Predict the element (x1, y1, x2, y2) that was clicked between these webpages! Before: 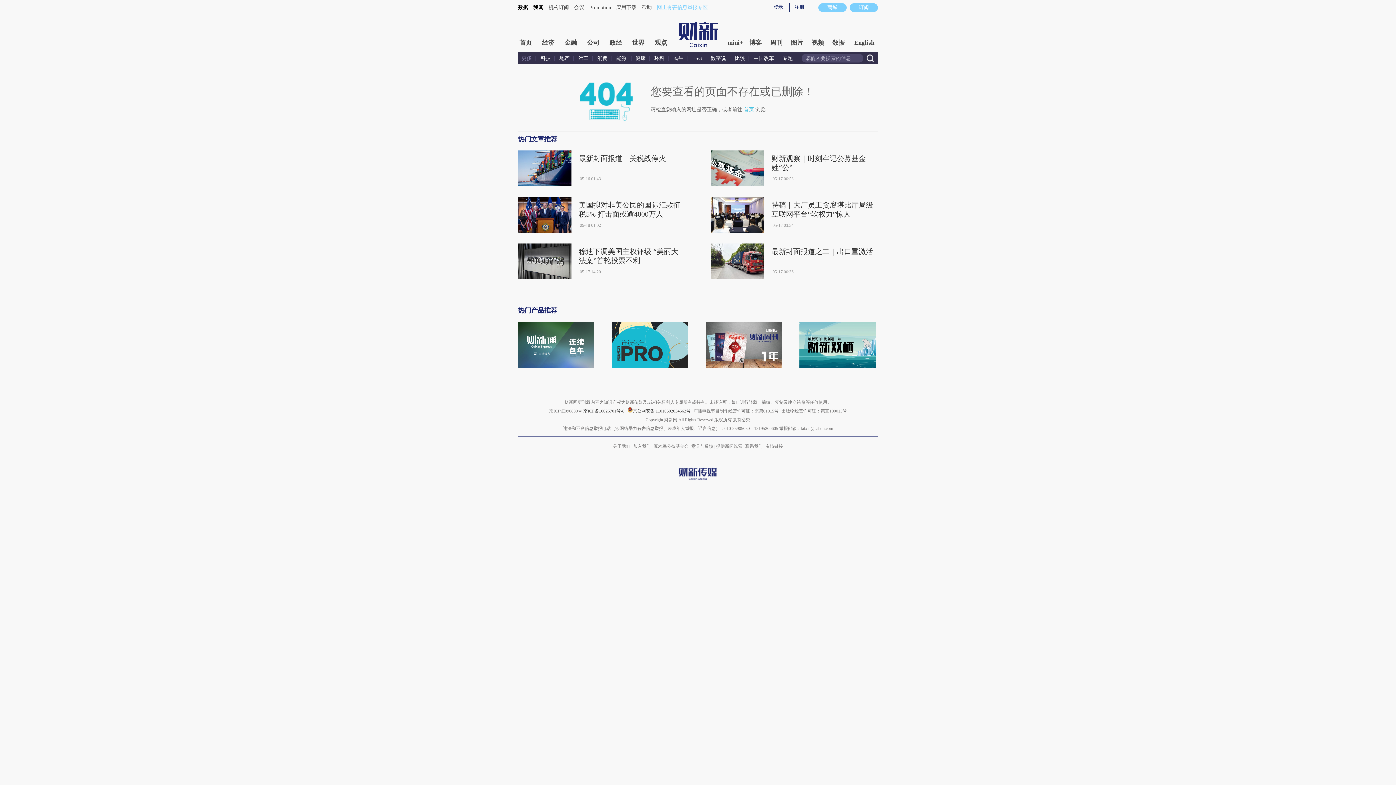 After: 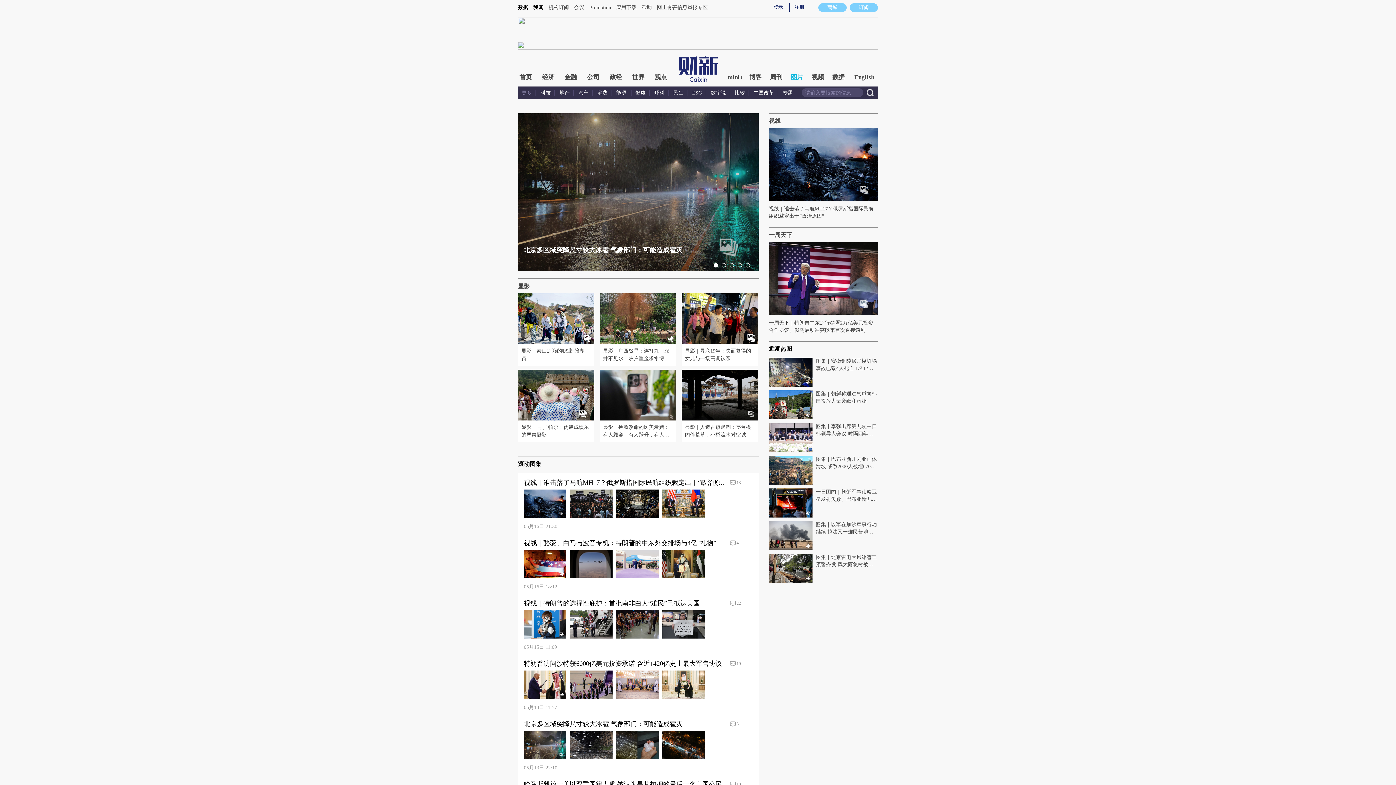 Action: label: 图片 bbox: (790, 36, 803, 49)